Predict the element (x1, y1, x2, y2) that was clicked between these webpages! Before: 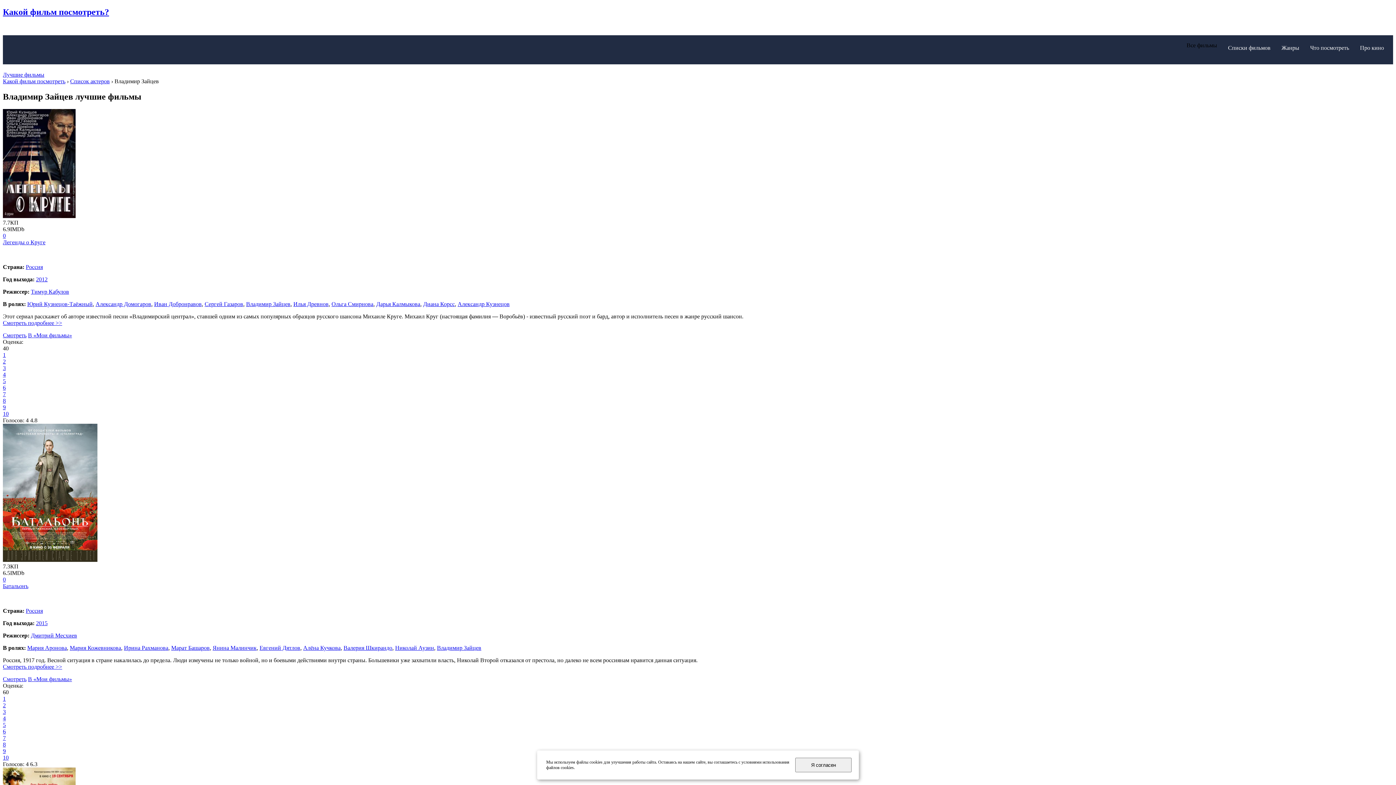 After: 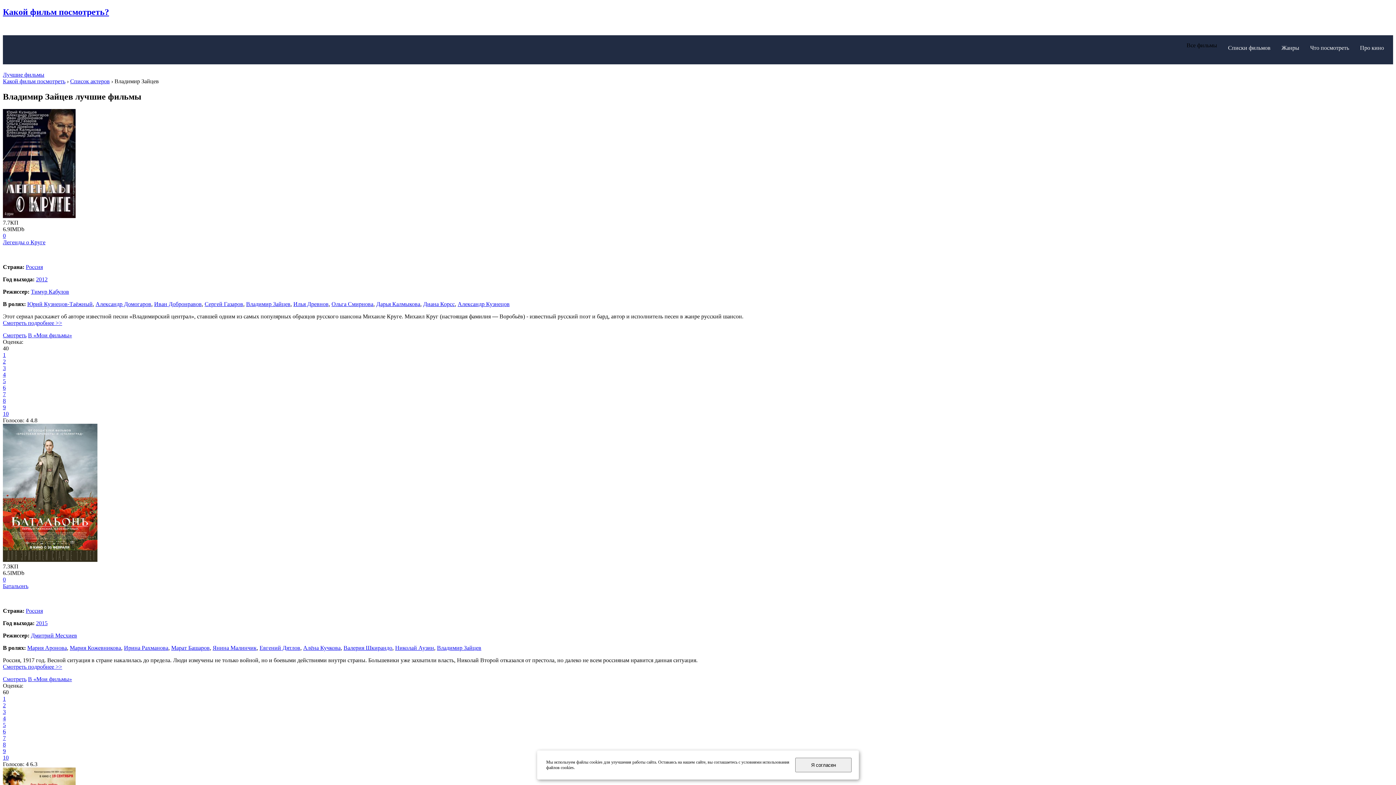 Action: label: 9 bbox: (2, 748, 5, 754)